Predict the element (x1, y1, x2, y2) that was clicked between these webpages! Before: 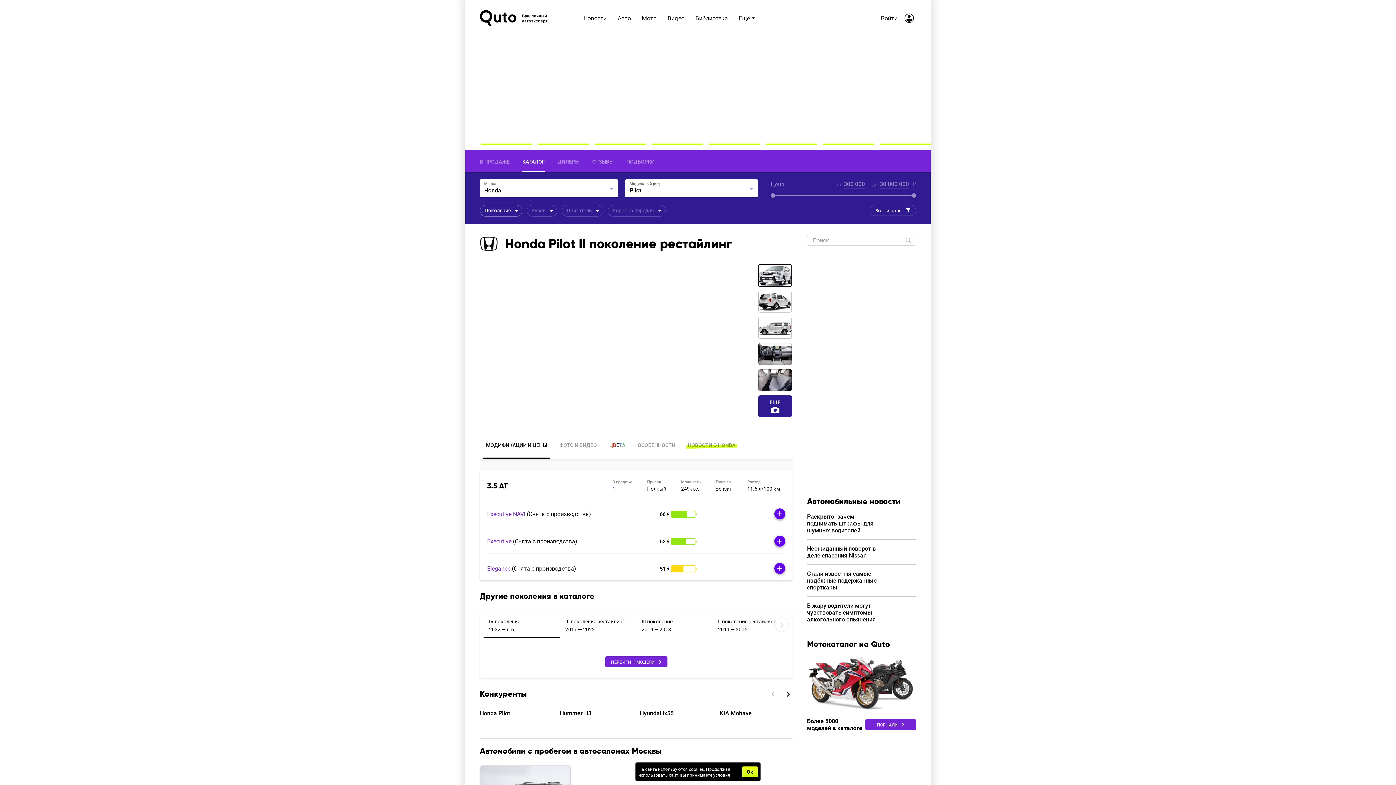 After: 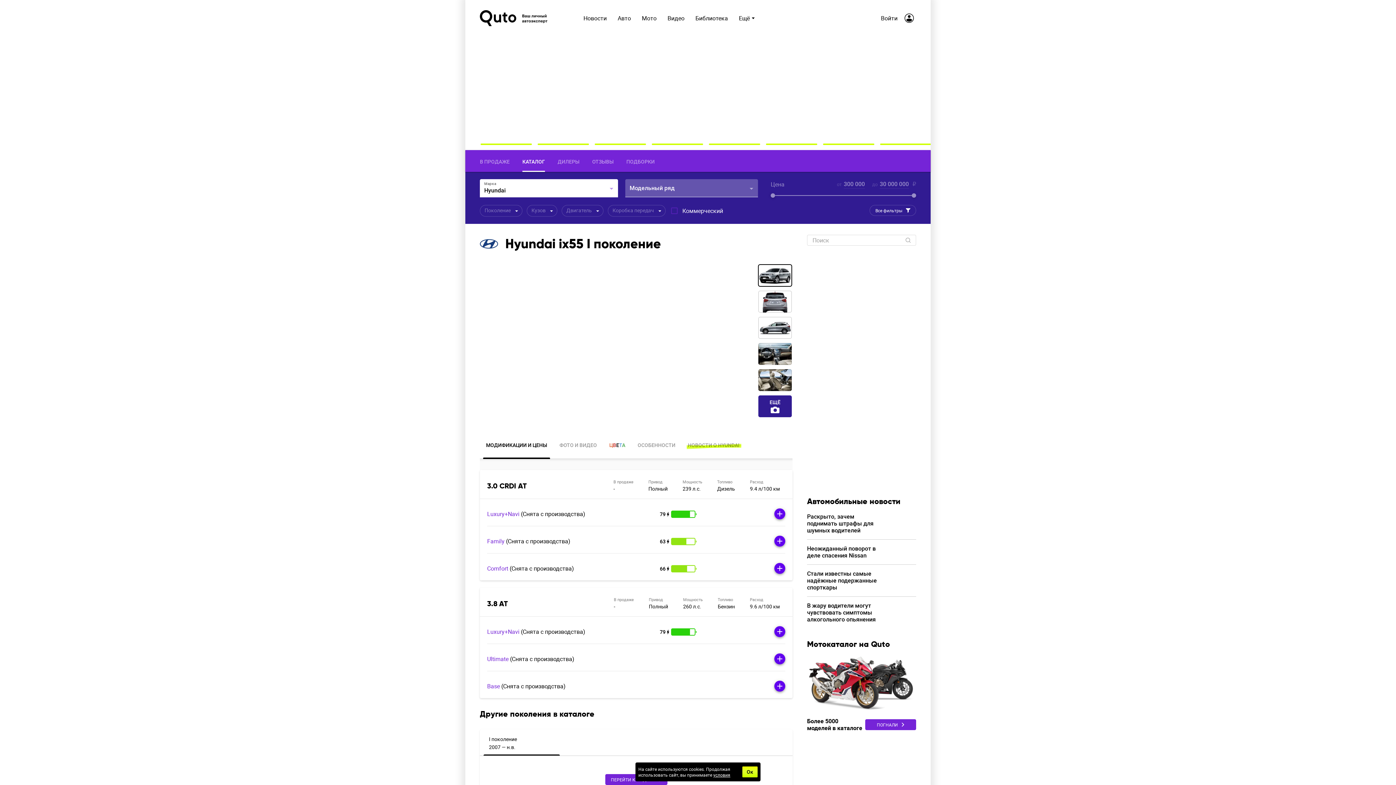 Action: label: Hyundai ix55 bbox: (640, 706, 712, 717)